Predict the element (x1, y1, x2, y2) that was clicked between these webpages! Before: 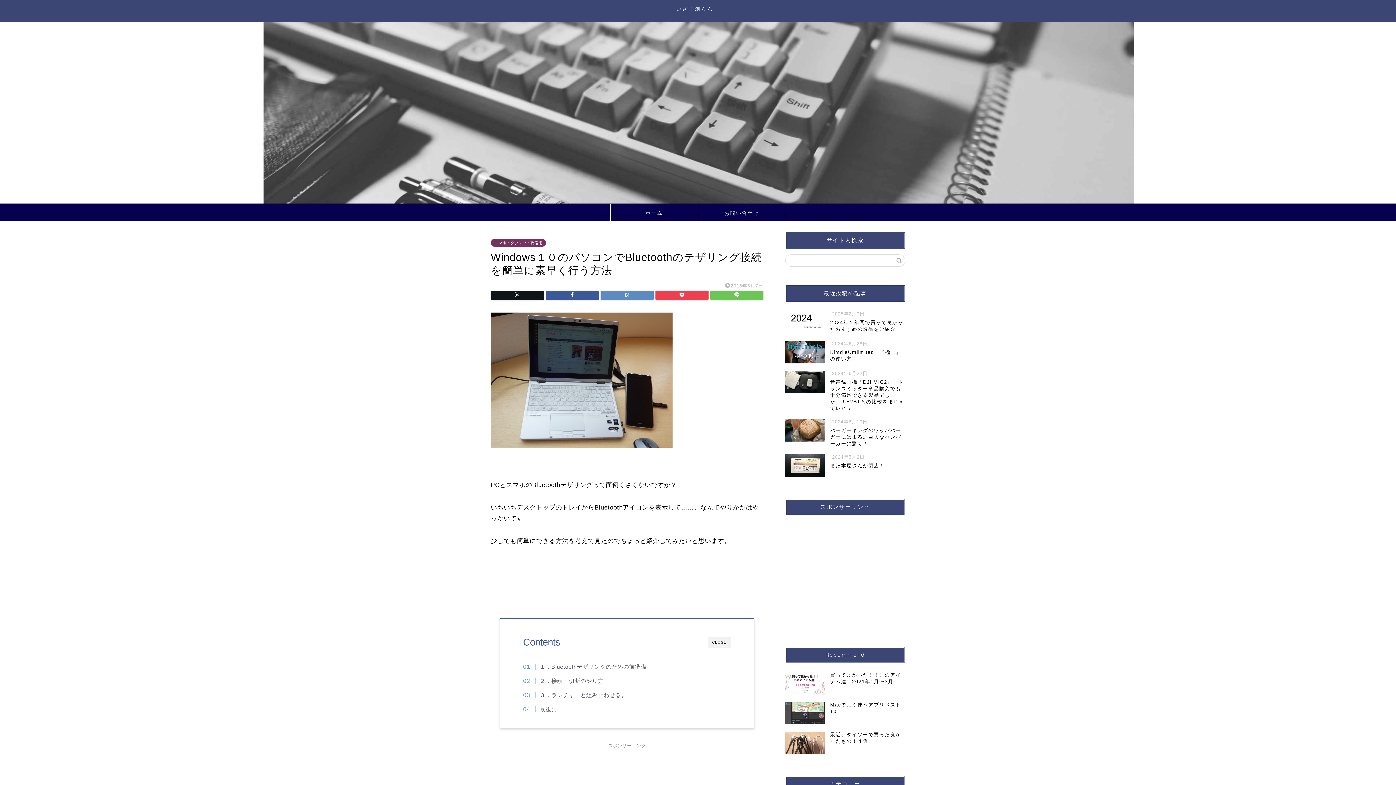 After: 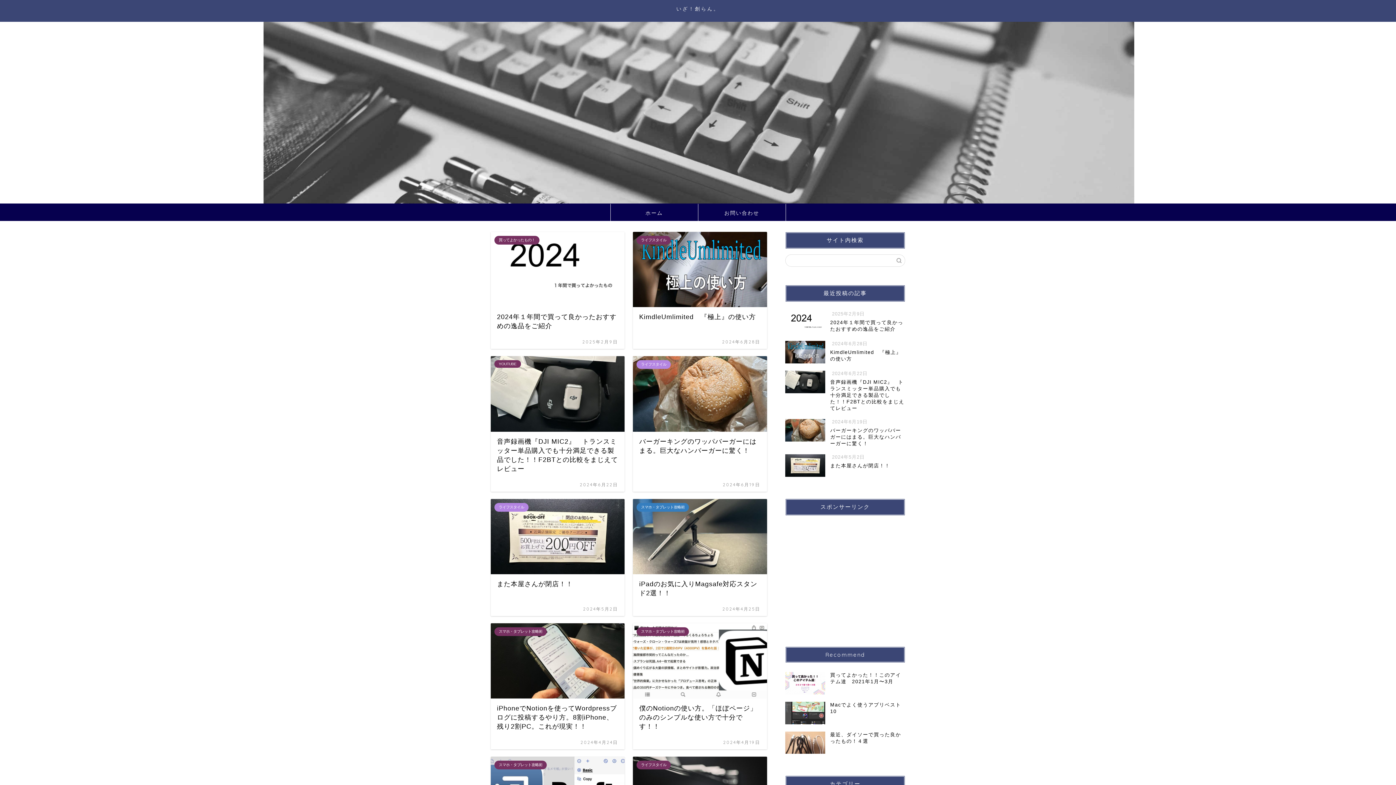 Action: label: いざ！創らん。 bbox: (676, 5, 719, 11)